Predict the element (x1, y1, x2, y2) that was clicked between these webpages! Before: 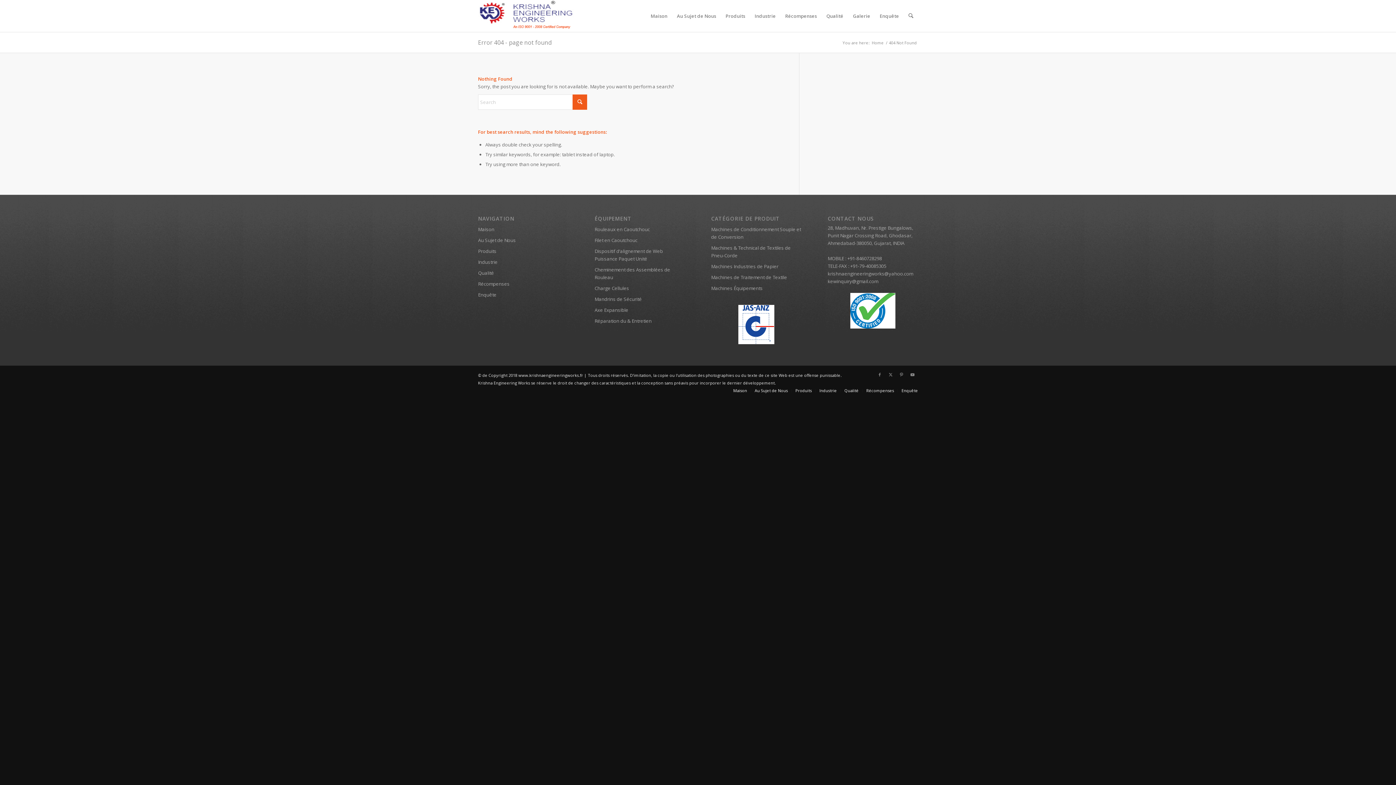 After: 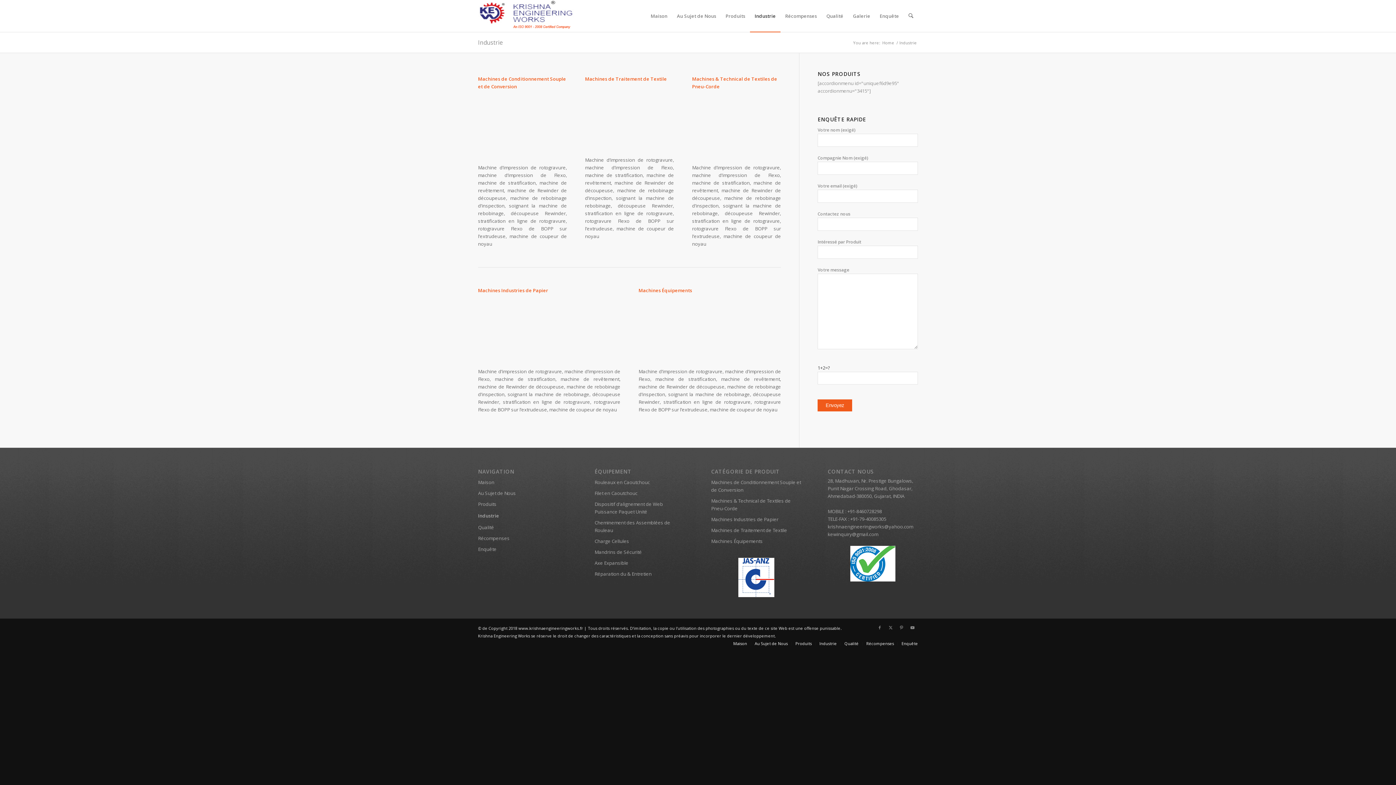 Action: bbox: (478, 257, 568, 268) label: Industrie